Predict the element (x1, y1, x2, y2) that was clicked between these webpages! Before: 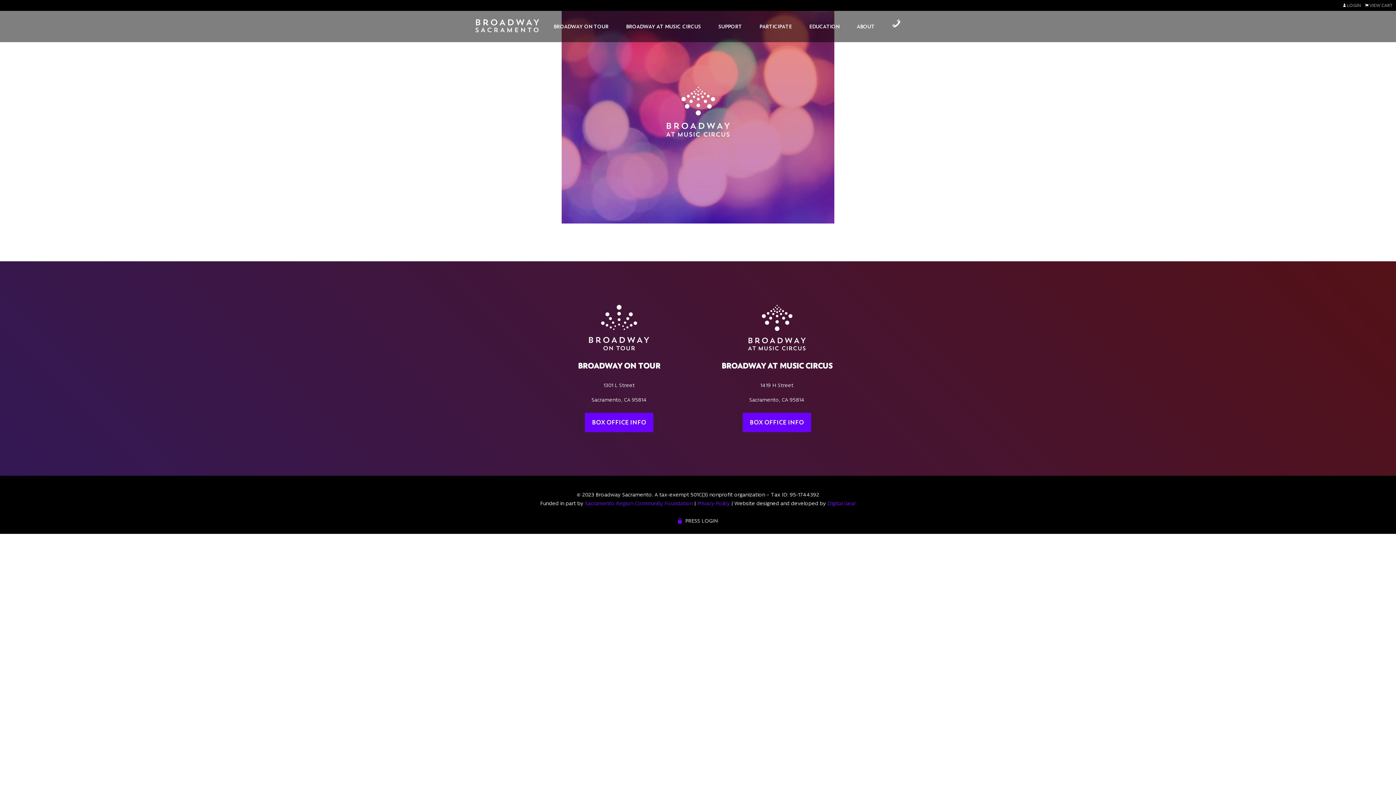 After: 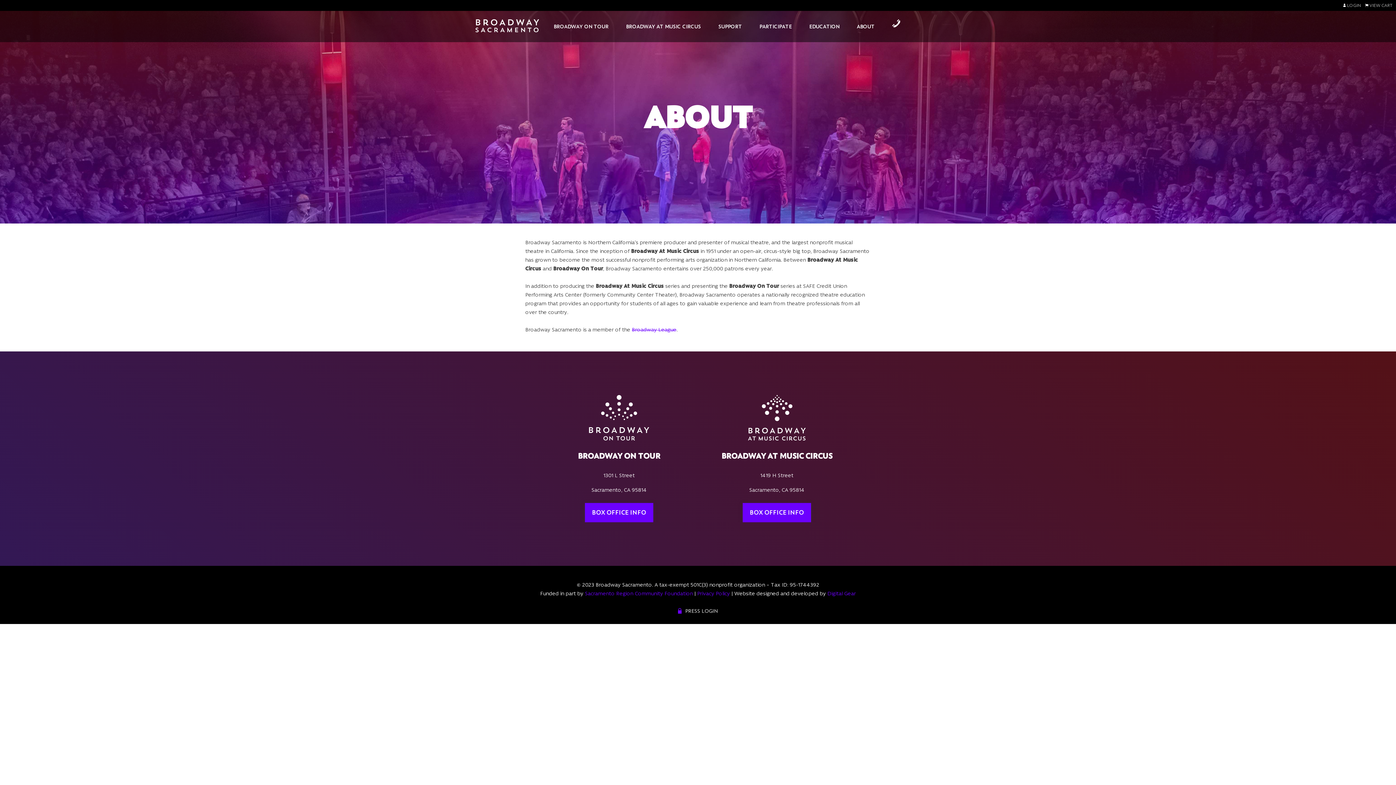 Action: label: ABOUT bbox: (857, 10, 874, 42)